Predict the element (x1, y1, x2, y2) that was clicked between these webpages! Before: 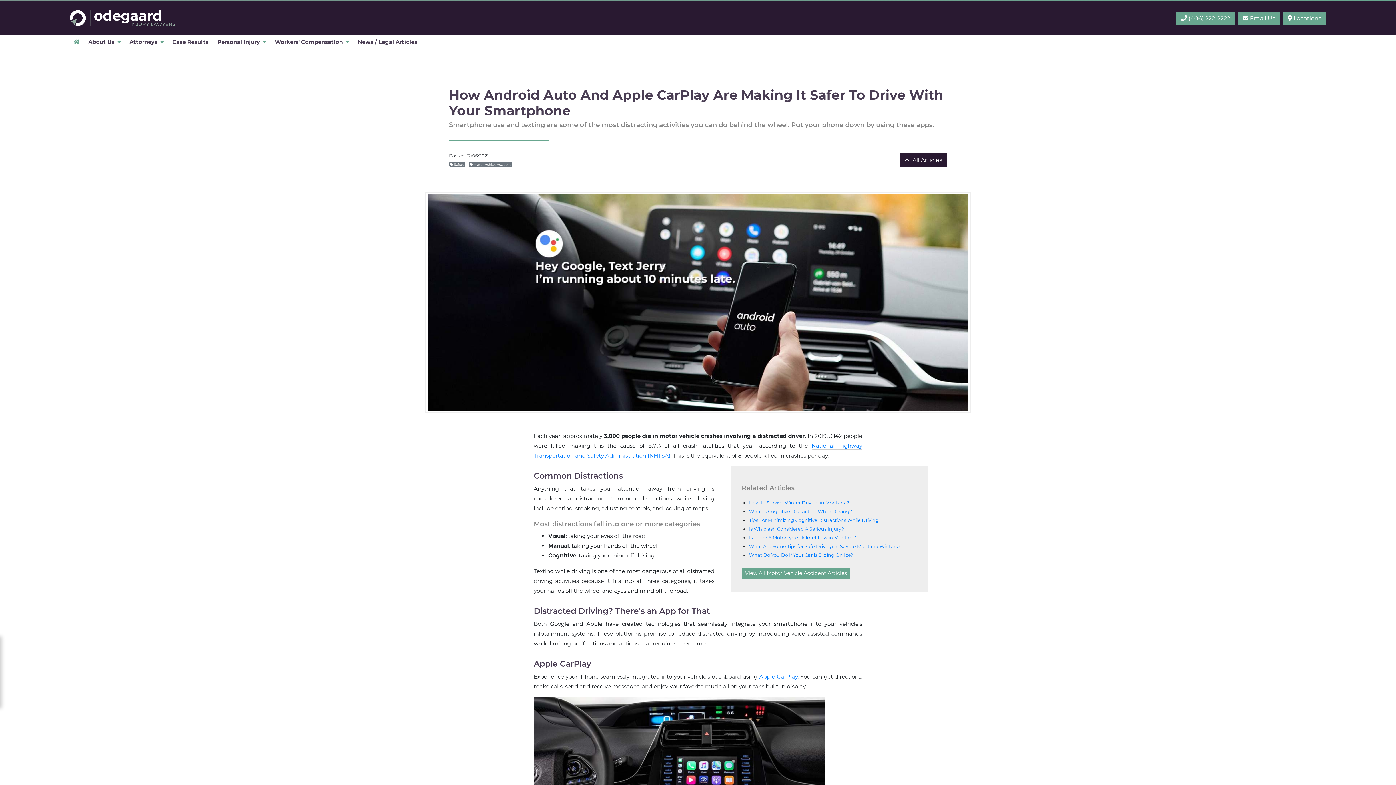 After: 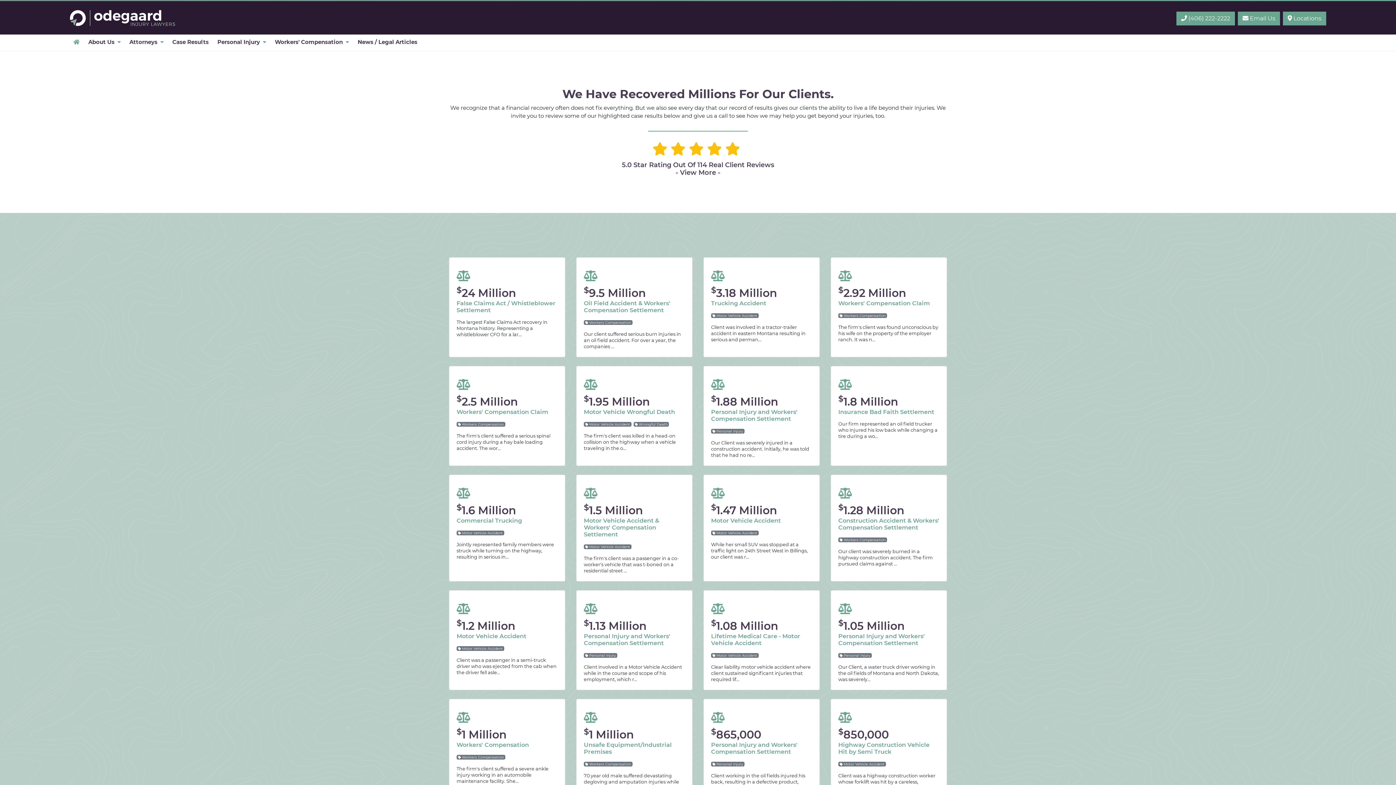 Action: bbox: (168, 34, 212, 50) label: Case Results